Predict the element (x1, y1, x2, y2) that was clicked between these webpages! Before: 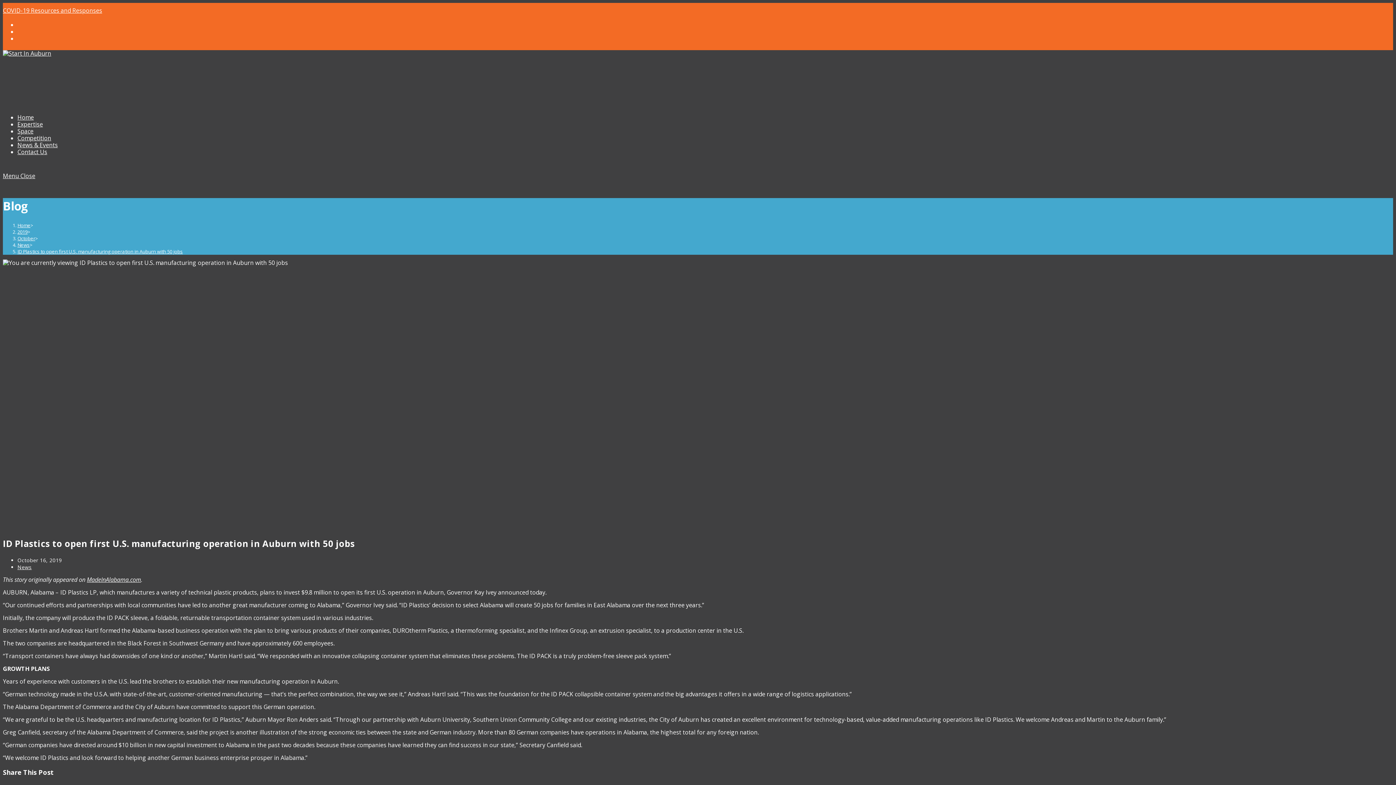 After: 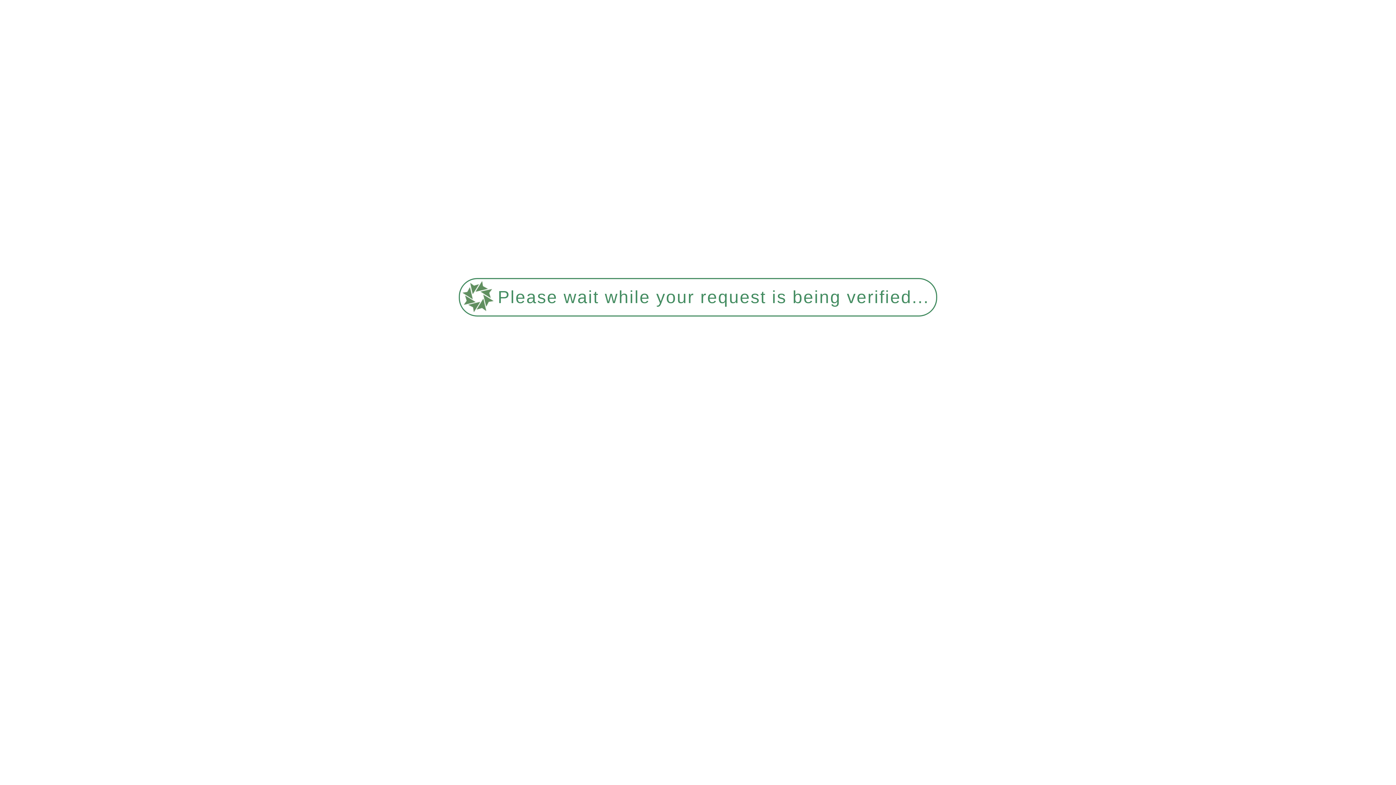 Action: bbox: (17, 235, 35, 241) label: October